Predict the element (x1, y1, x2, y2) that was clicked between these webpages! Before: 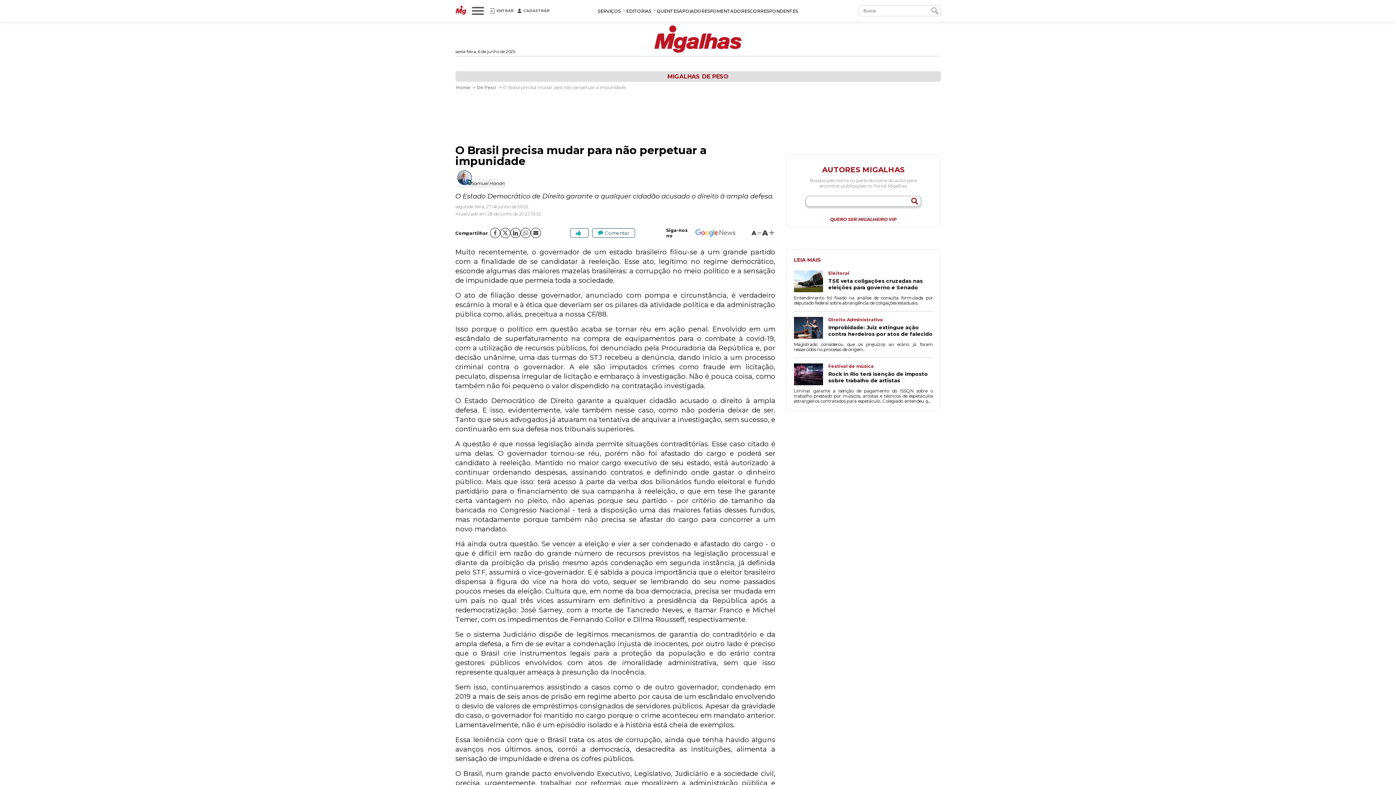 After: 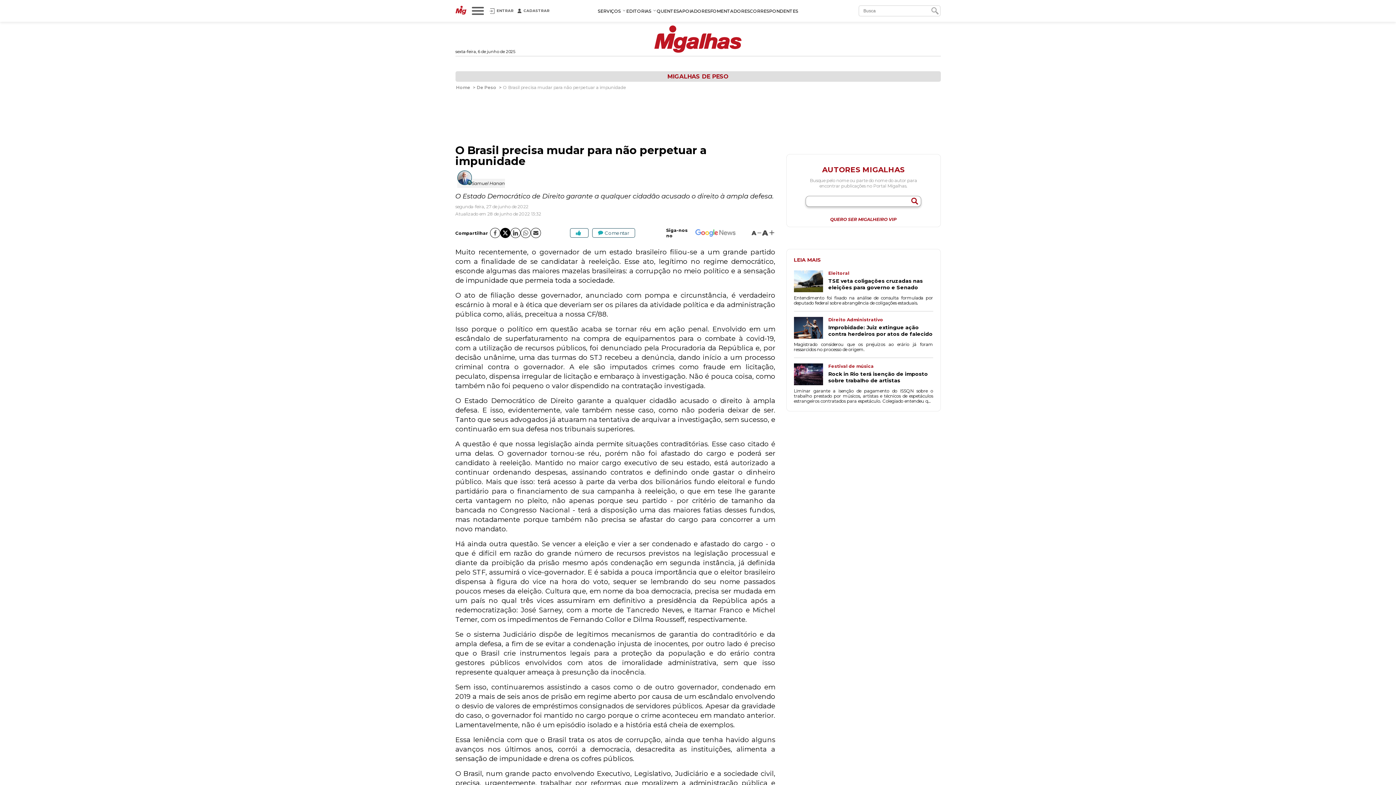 Action: bbox: (500, 228, 510, 238)